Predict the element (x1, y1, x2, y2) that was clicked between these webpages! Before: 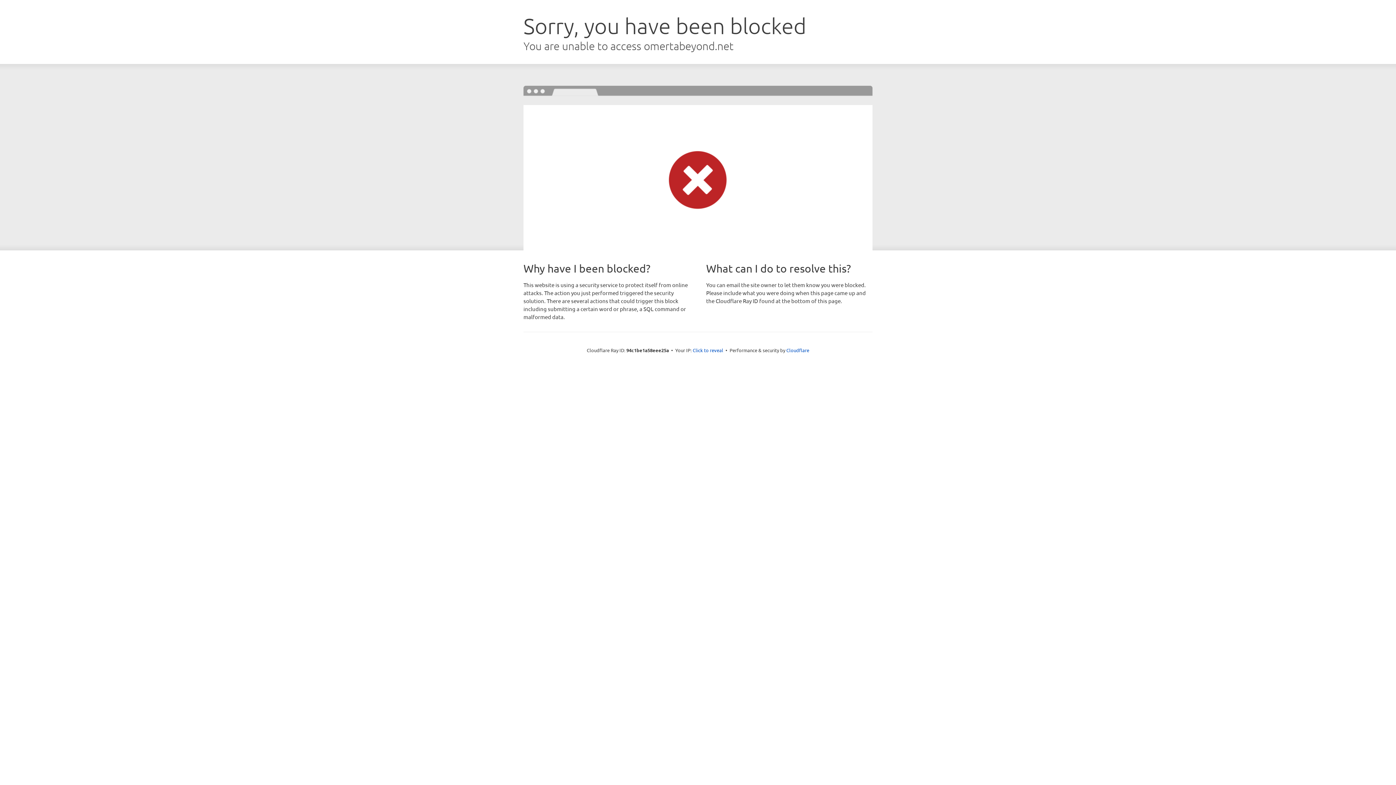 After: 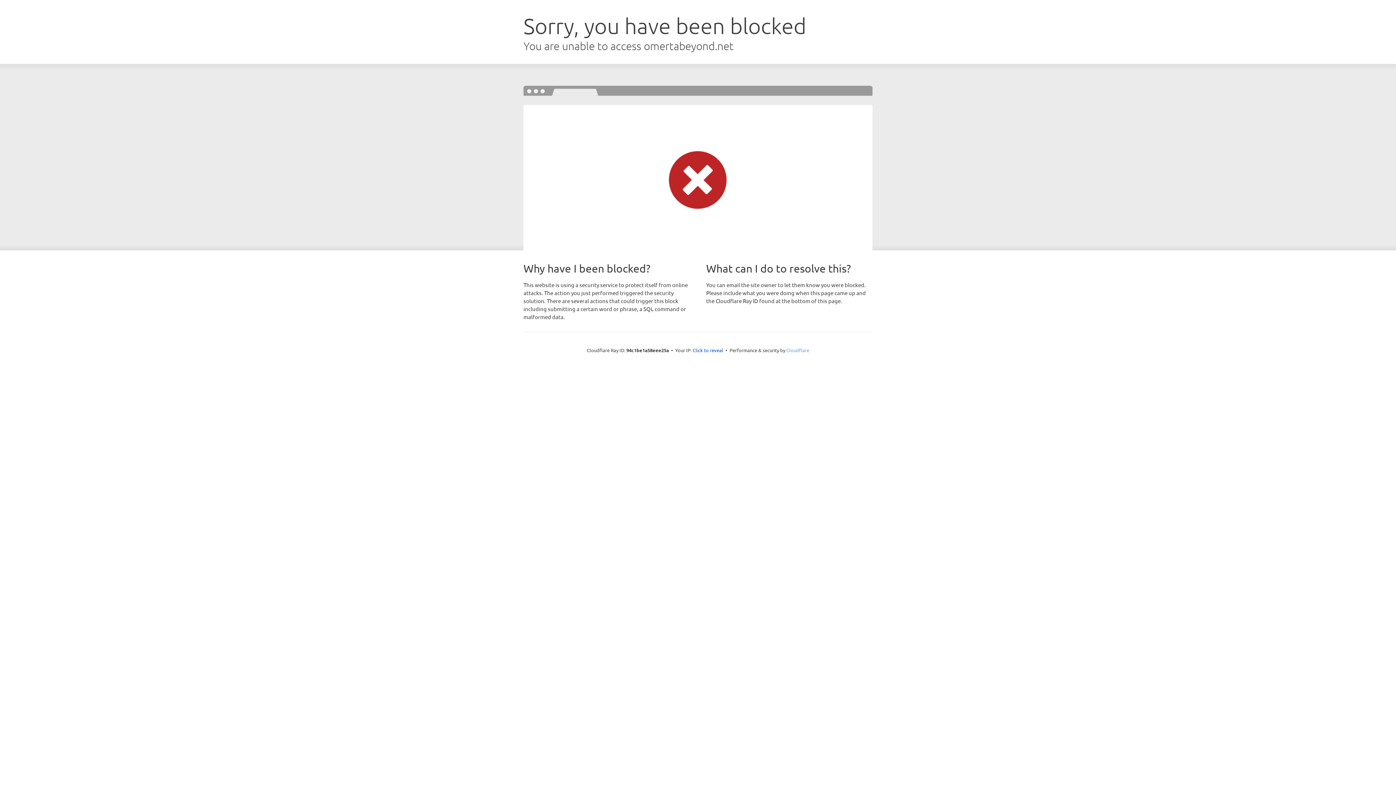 Action: bbox: (786, 347, 809, 353) label: Cloudflare